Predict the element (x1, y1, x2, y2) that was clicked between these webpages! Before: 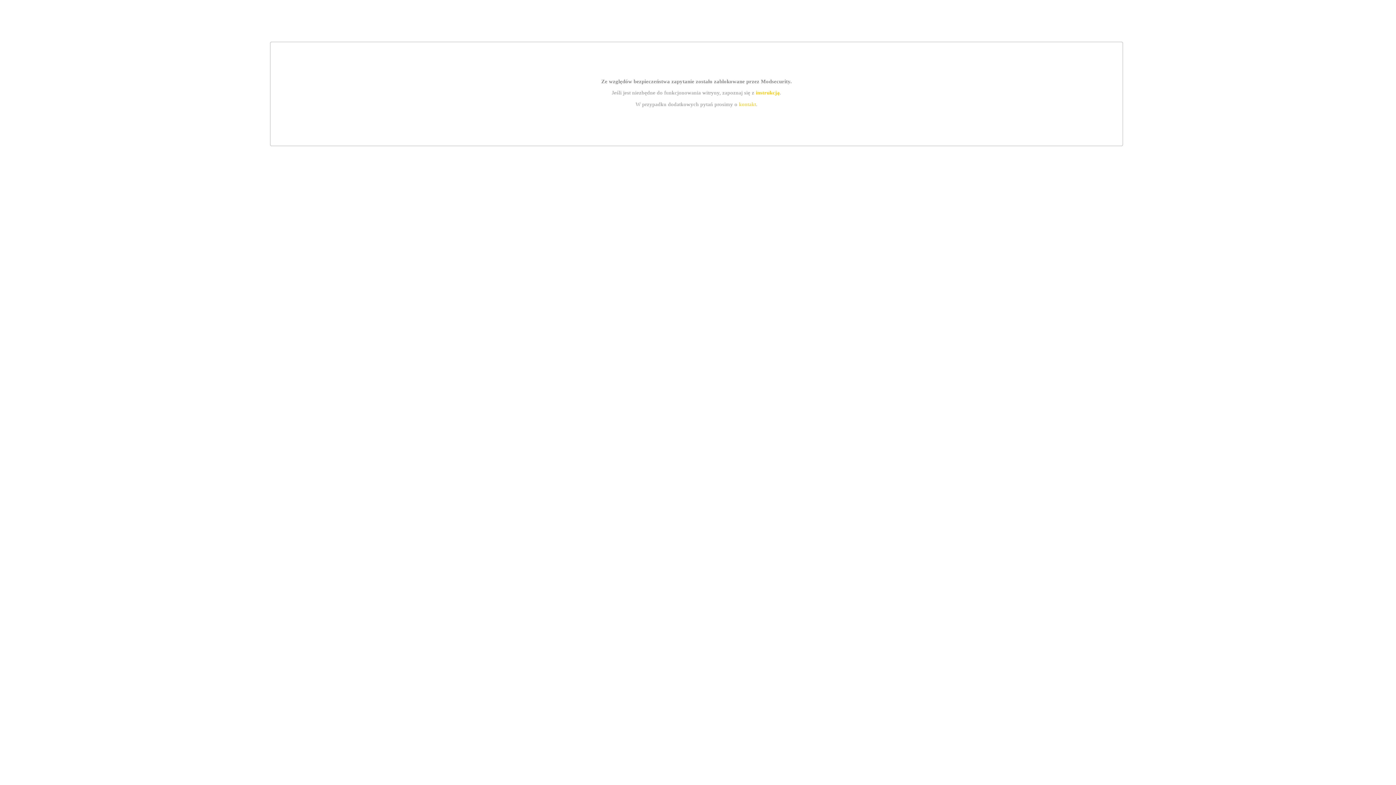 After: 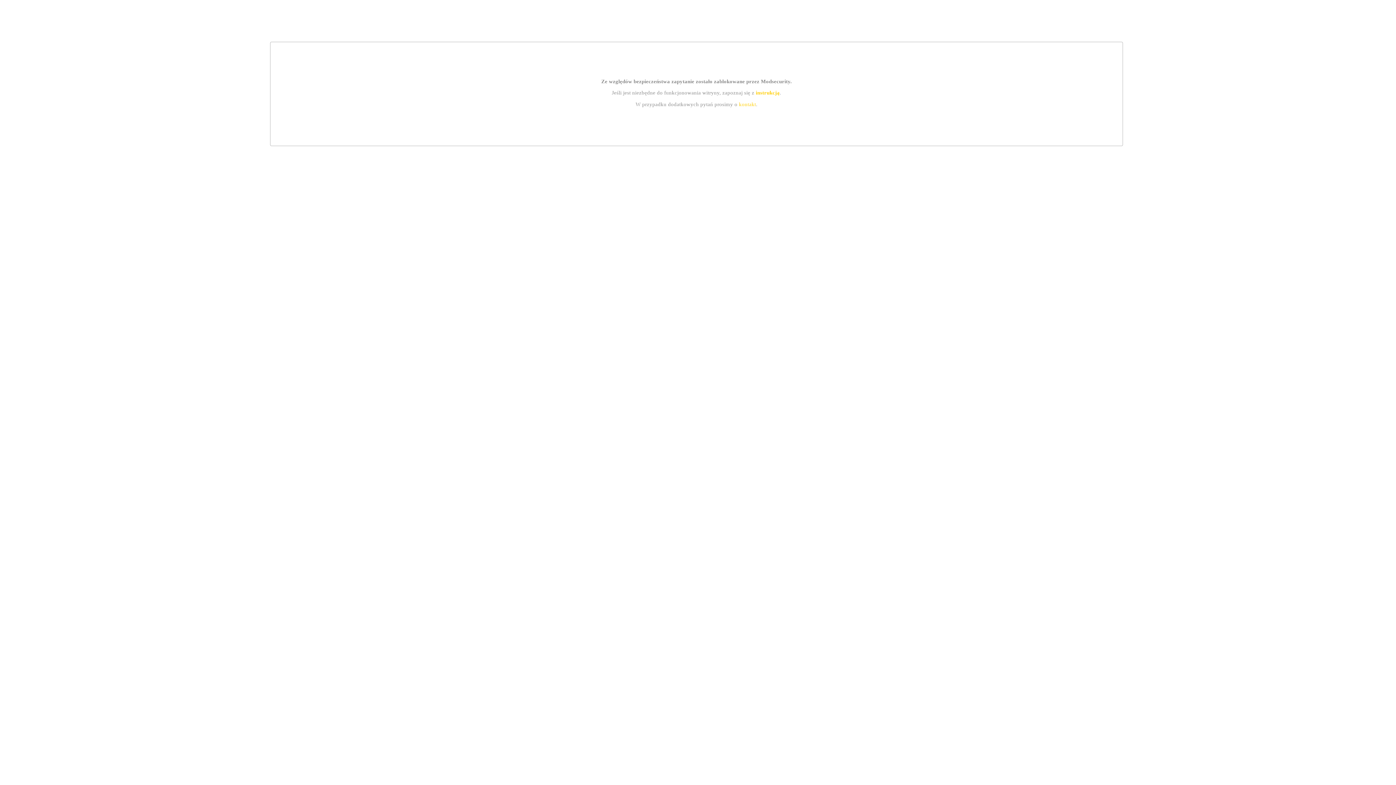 Action: bbox: (755, 89, 779, 95) label: instrukcją